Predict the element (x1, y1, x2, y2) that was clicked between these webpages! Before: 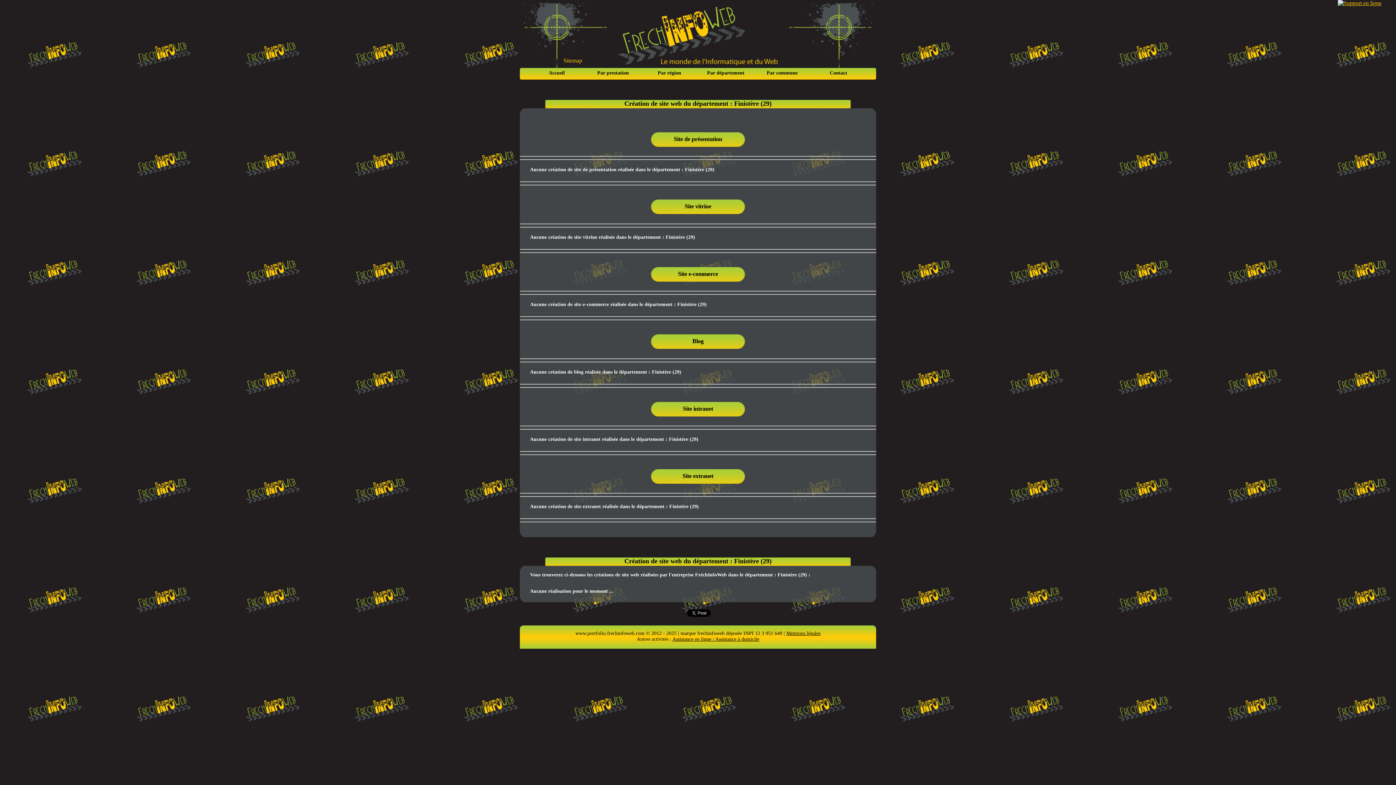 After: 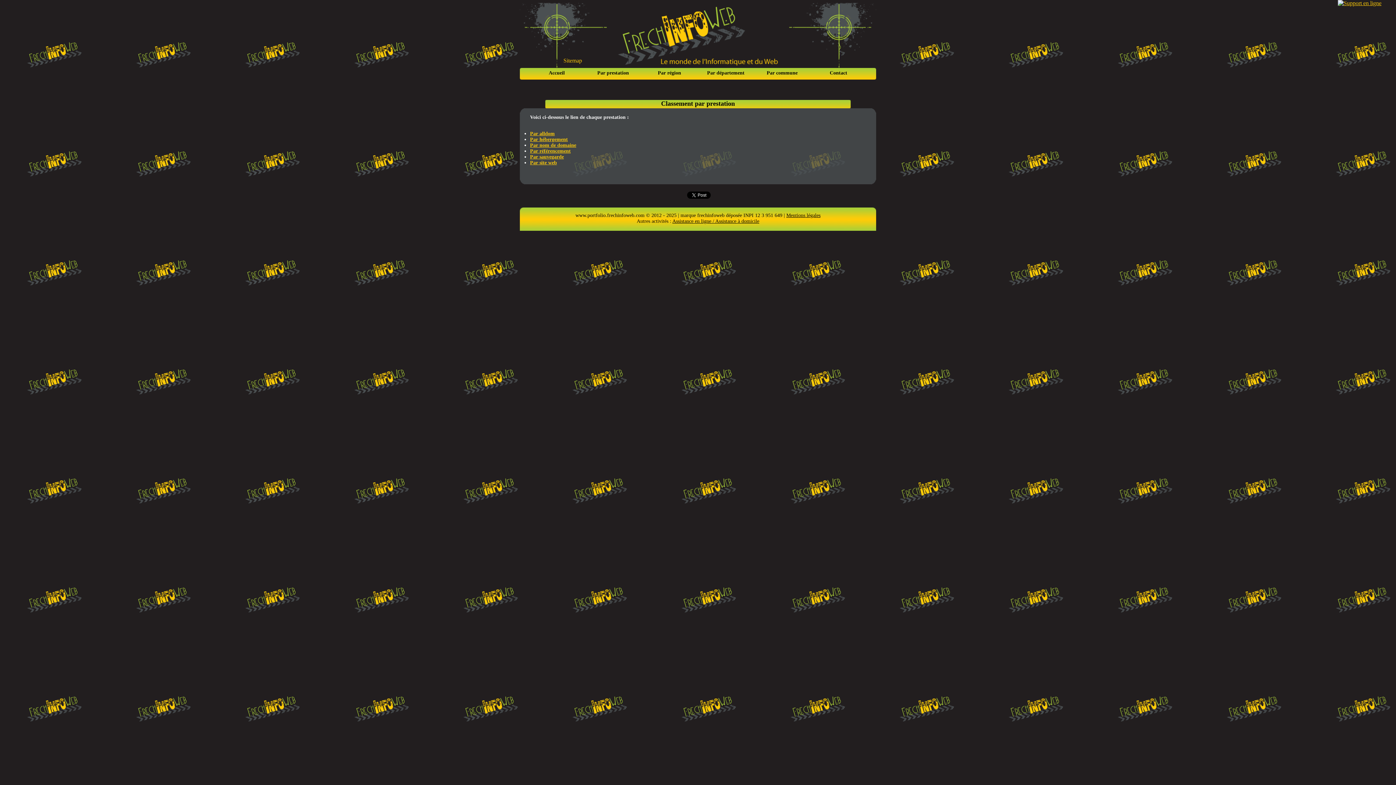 Action: label: Par prestation bbox: (585, 68, 641, 82)